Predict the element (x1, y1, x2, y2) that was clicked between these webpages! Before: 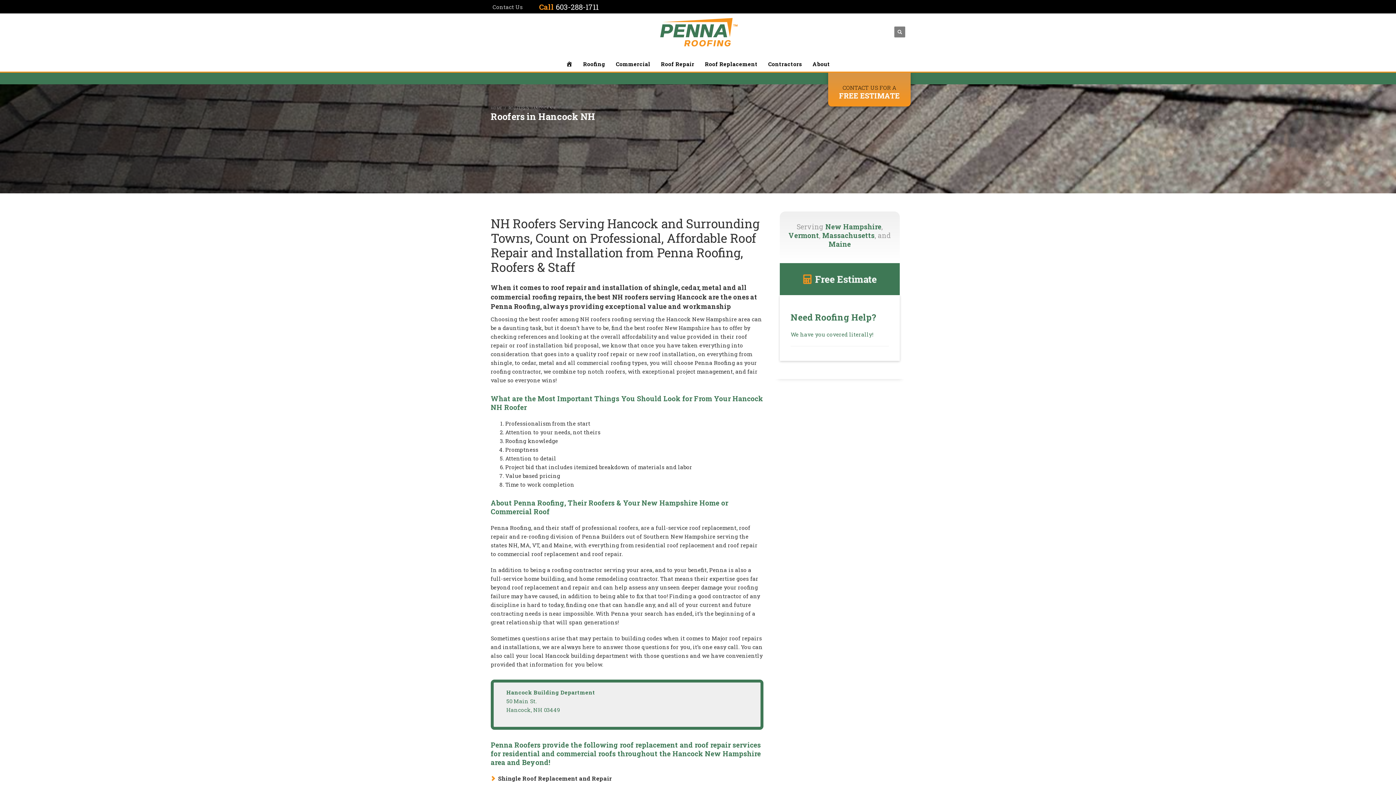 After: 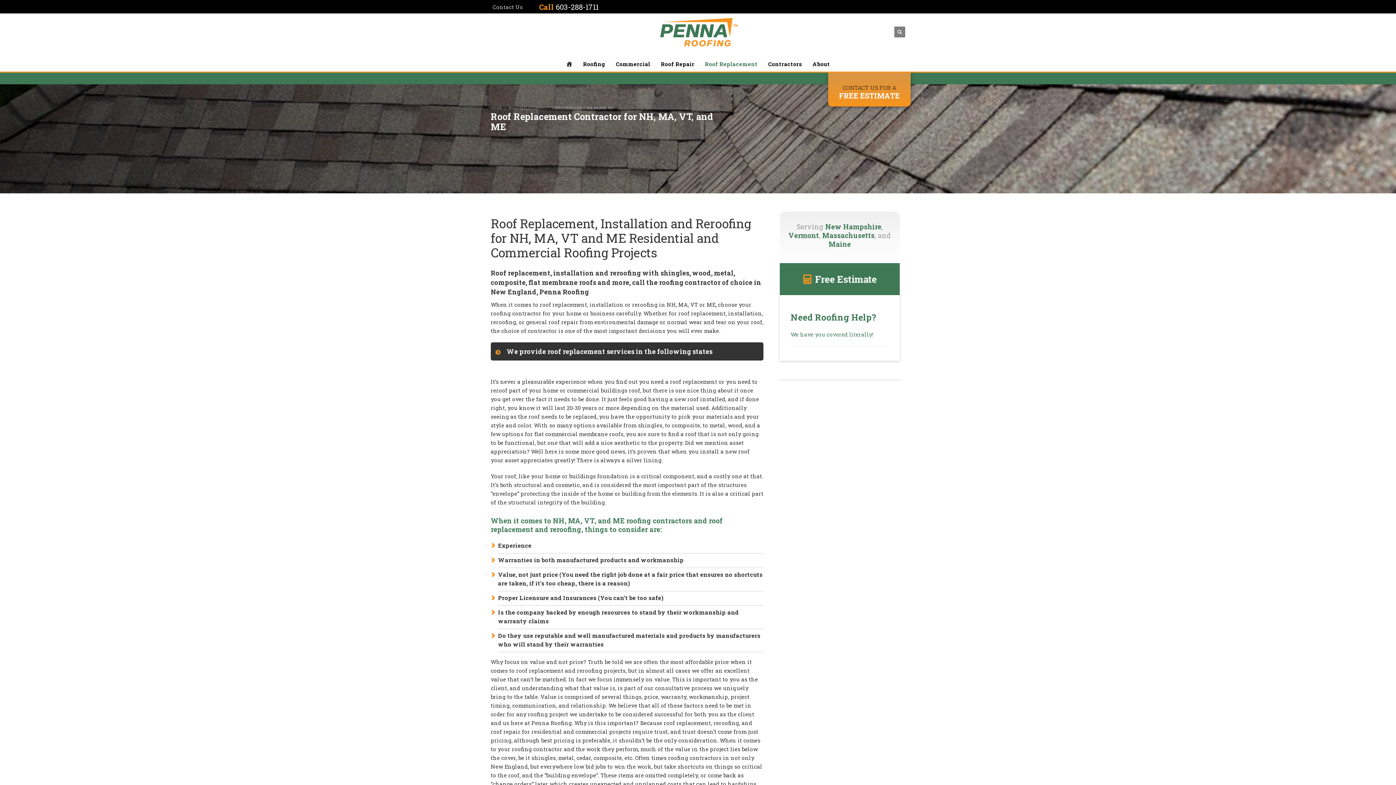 Action: bbox: (700, 58, 762, 69) label: Roof Replacement